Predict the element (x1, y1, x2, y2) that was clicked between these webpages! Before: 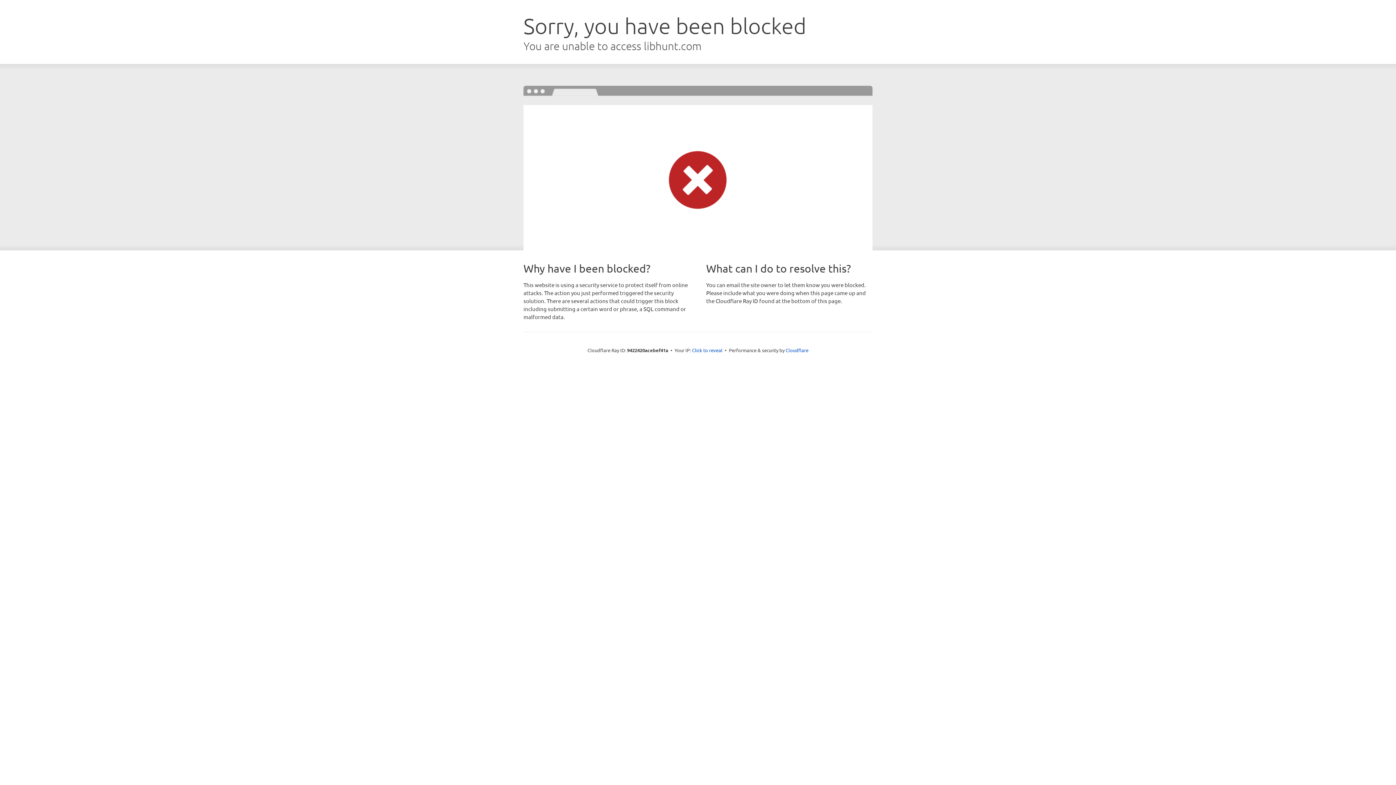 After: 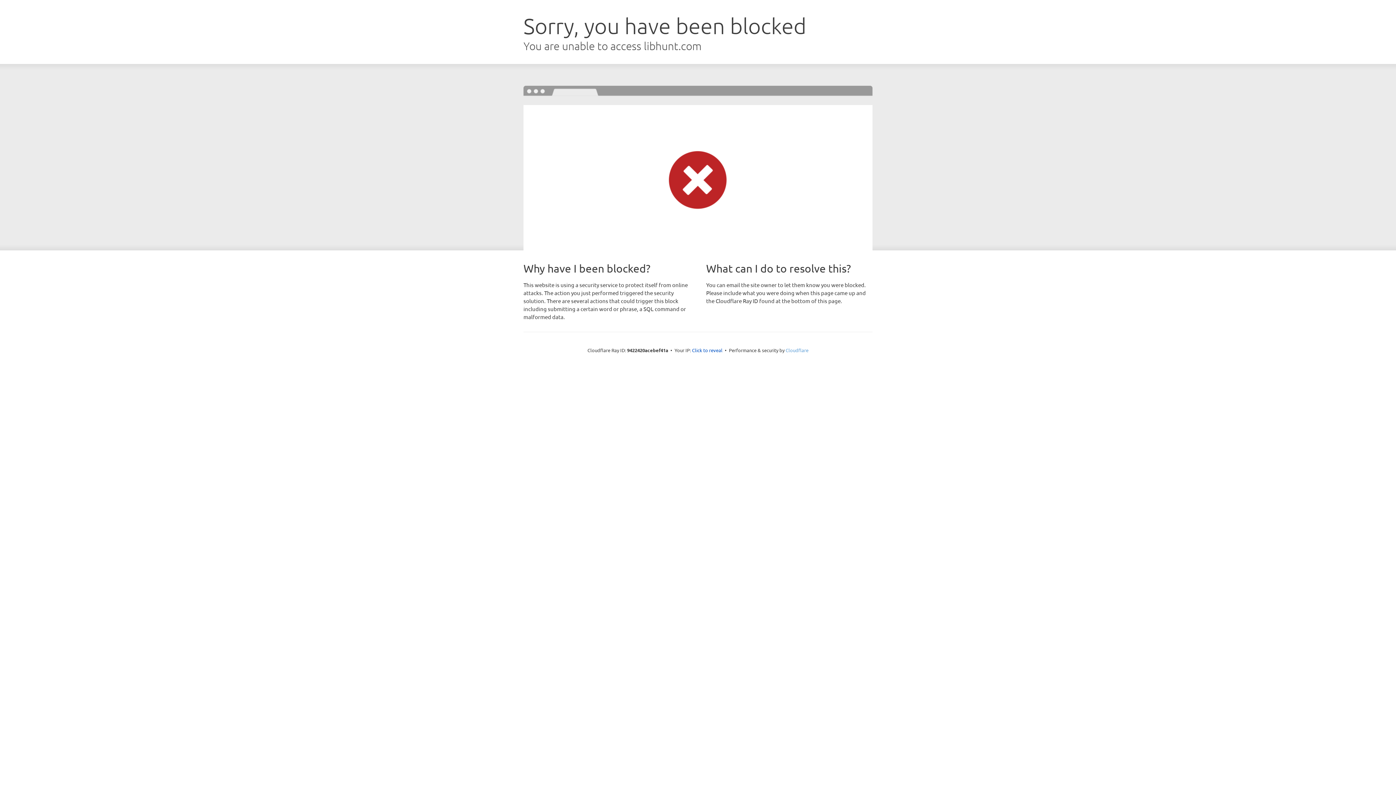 Action: label: Cloudflare bbox: (785, 347, 808, 353)